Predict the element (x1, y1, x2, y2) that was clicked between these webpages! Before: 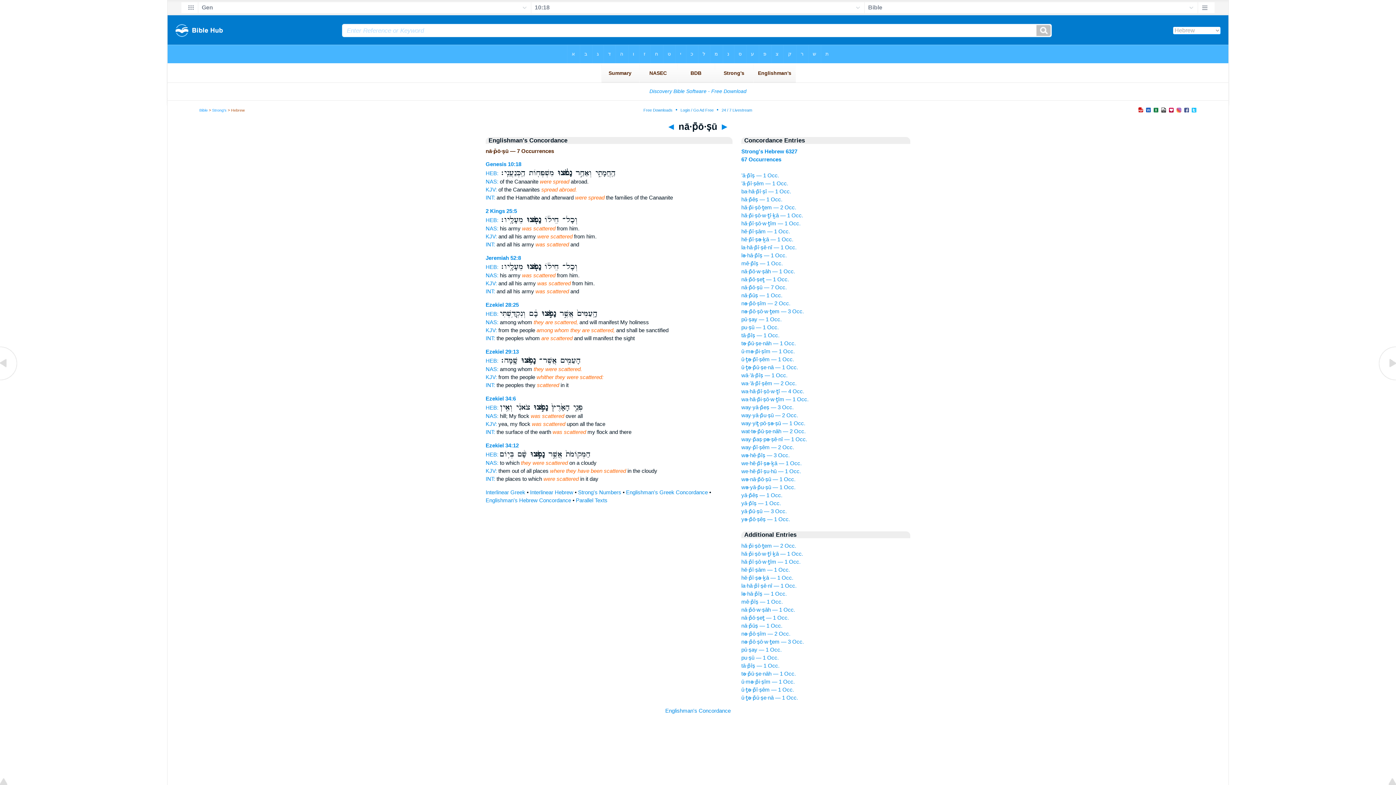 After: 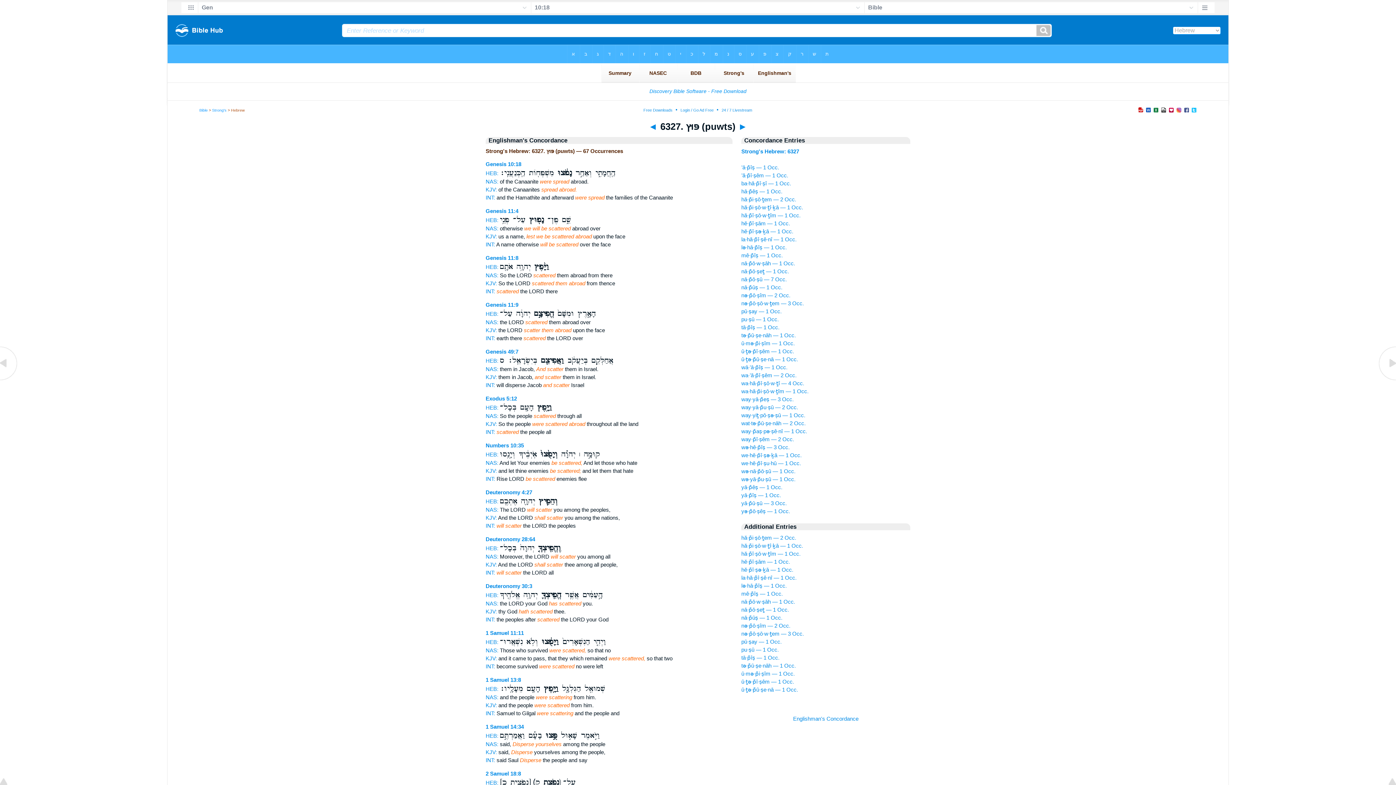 Action: label: 67 Occurrences bbox: (741, 156, 781, 162)